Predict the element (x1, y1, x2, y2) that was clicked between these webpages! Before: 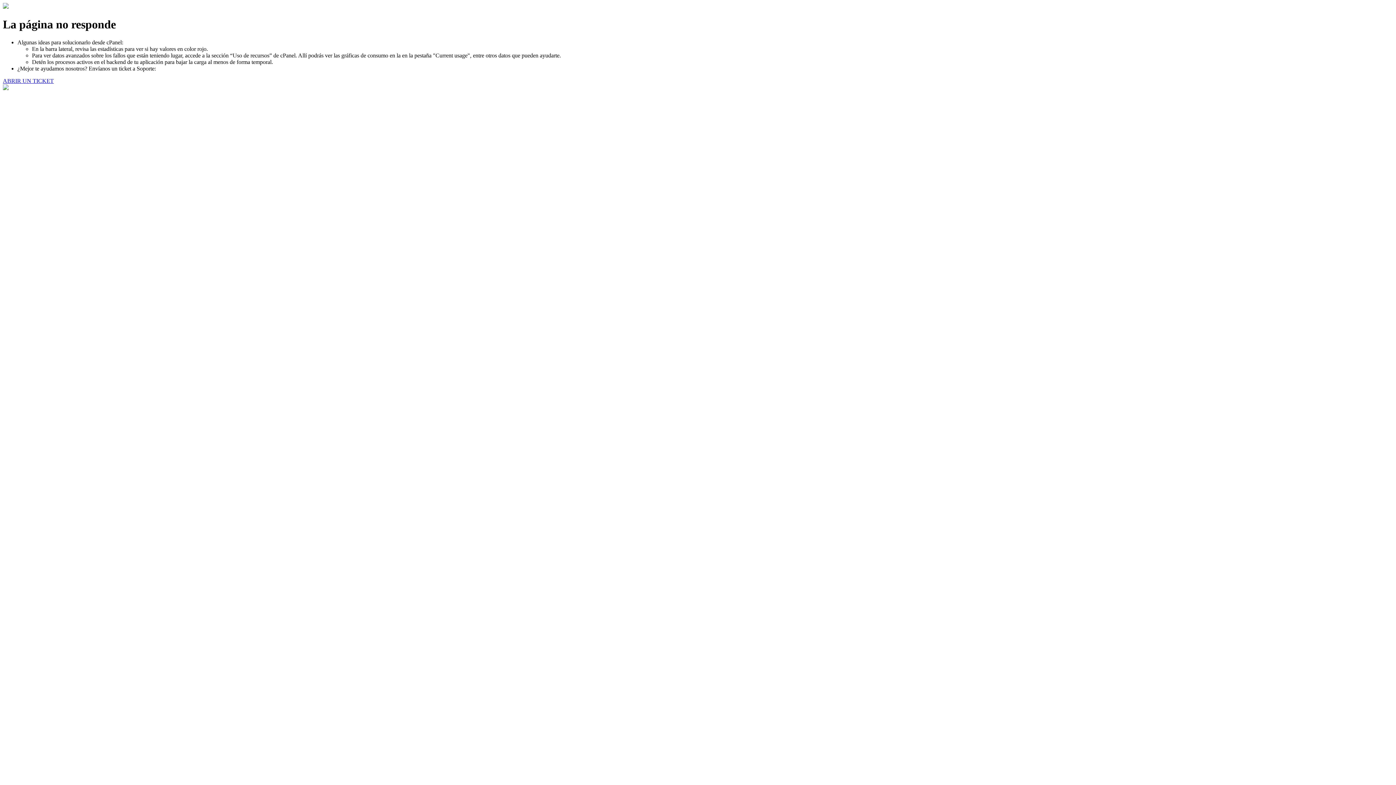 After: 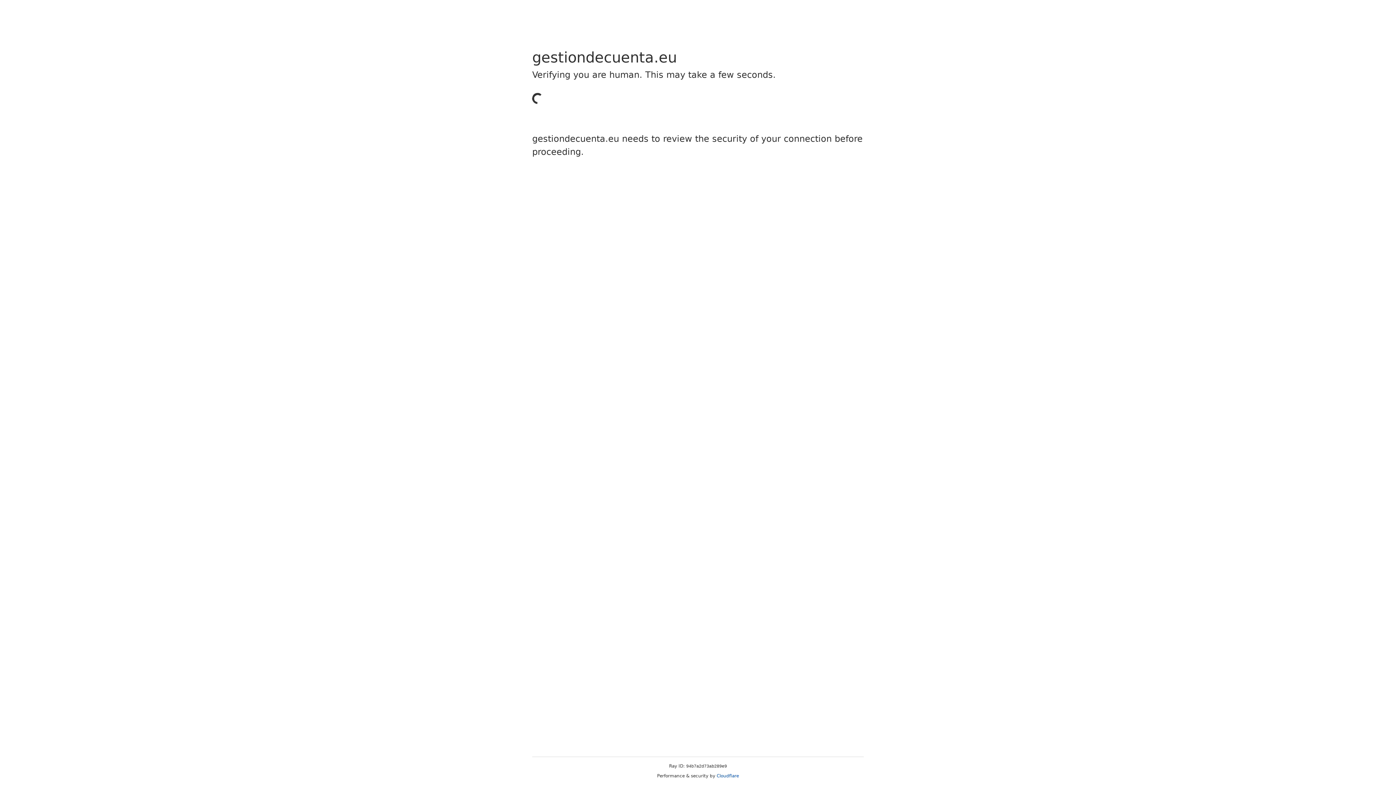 Action: bbox: (2, 77, 53, 83) label: ABRIR UN TICKET